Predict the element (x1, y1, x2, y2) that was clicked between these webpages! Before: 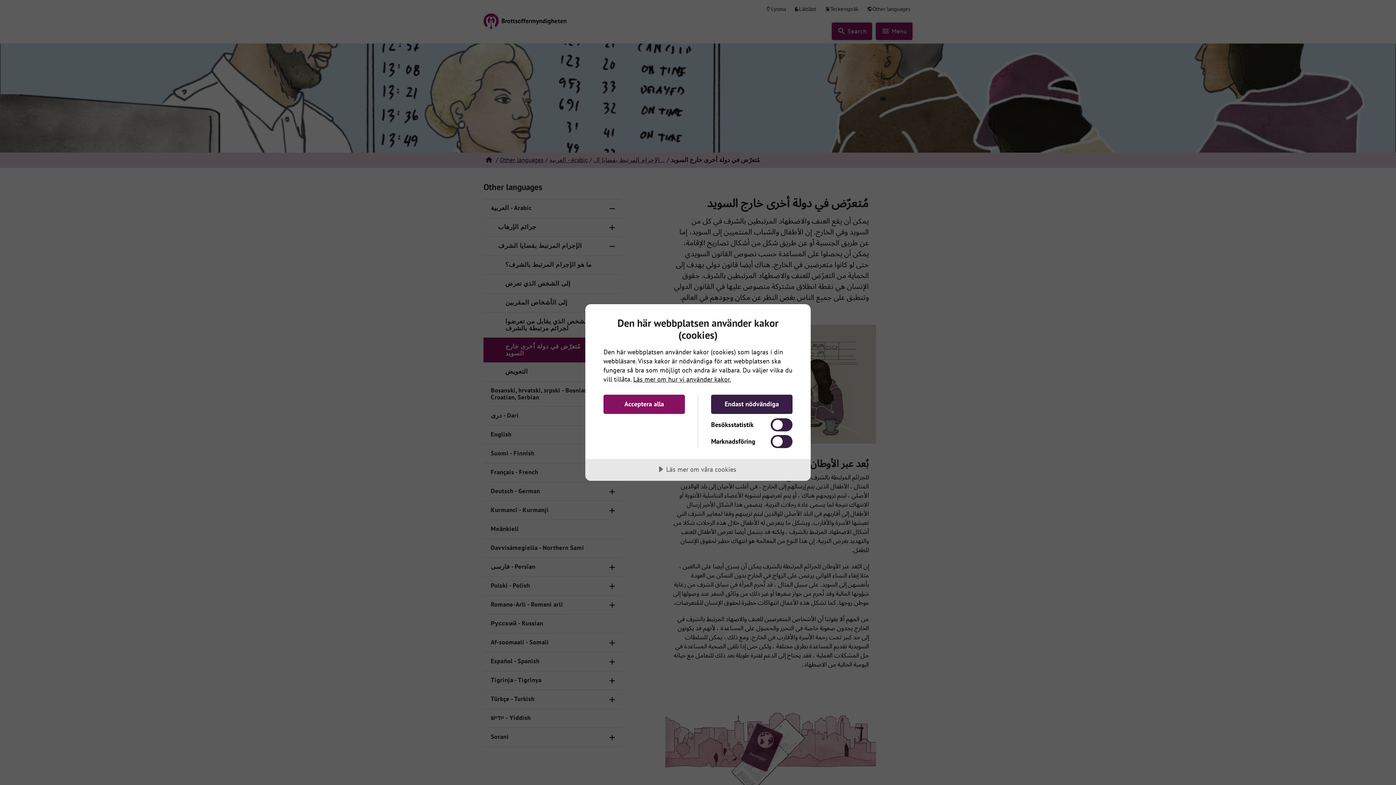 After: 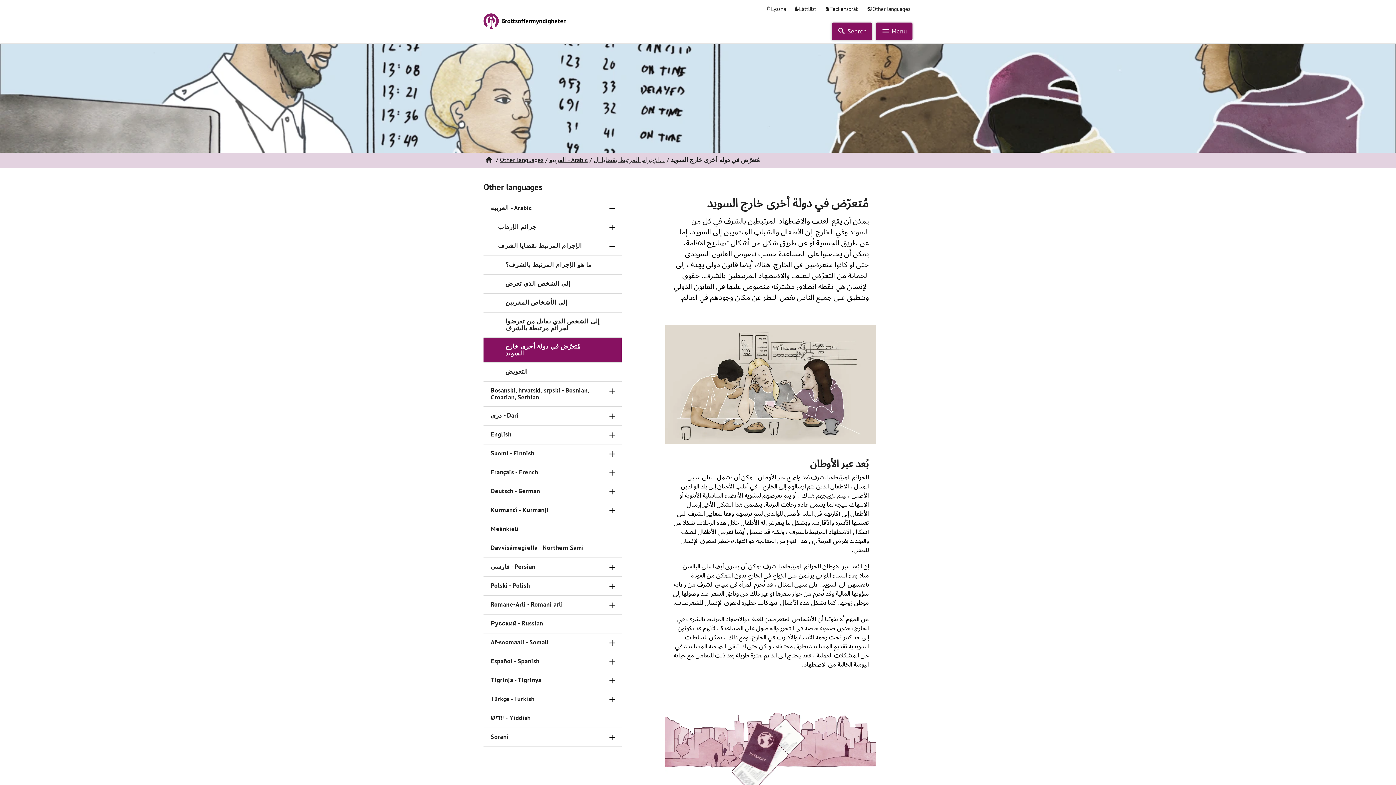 Action: label: Acceptera alla bbox: (603, 394, 685, 414)